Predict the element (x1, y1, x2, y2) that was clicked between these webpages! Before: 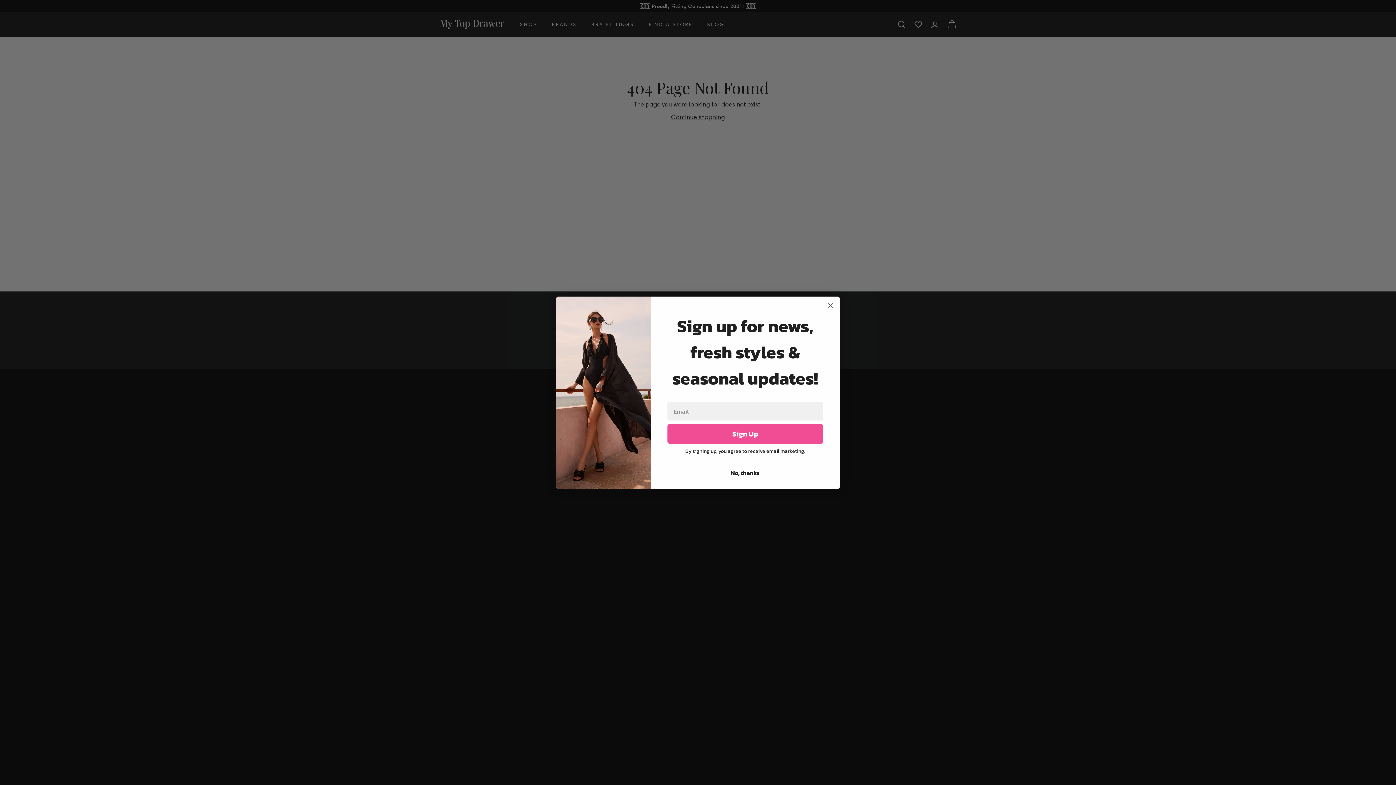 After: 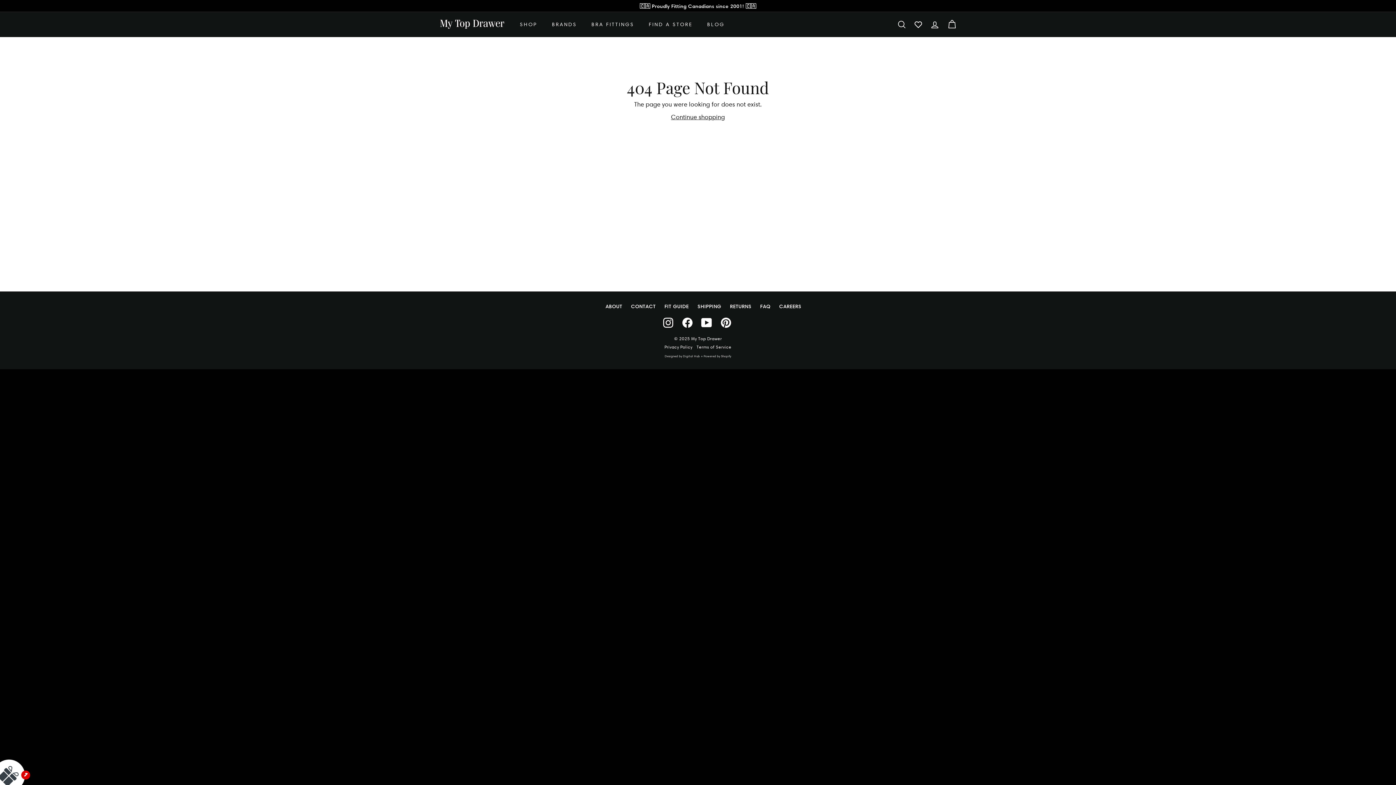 Action: bbox: (824, 299, 837, 312) label: Close dialog